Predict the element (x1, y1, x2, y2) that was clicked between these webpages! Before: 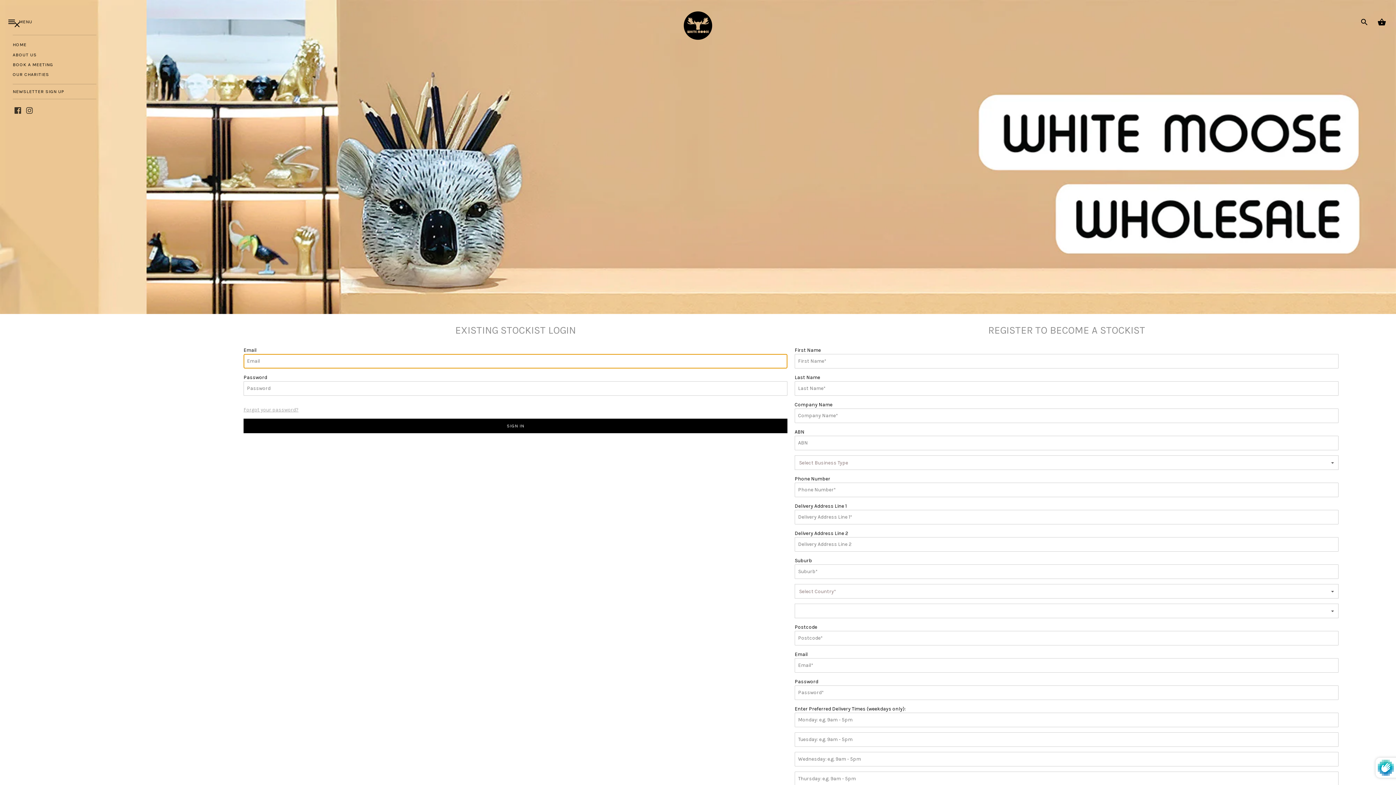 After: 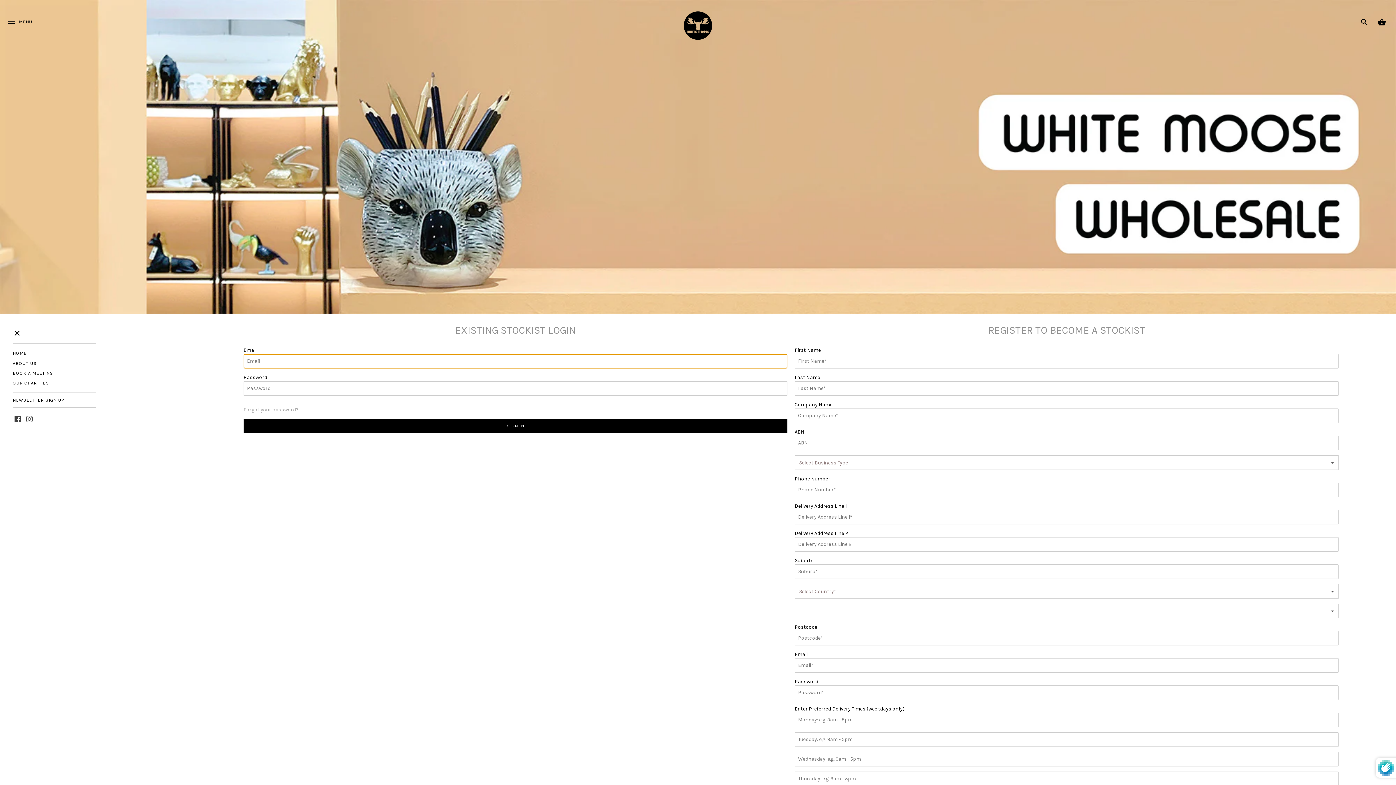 Action: bbox: (681, 0, 715, 43)